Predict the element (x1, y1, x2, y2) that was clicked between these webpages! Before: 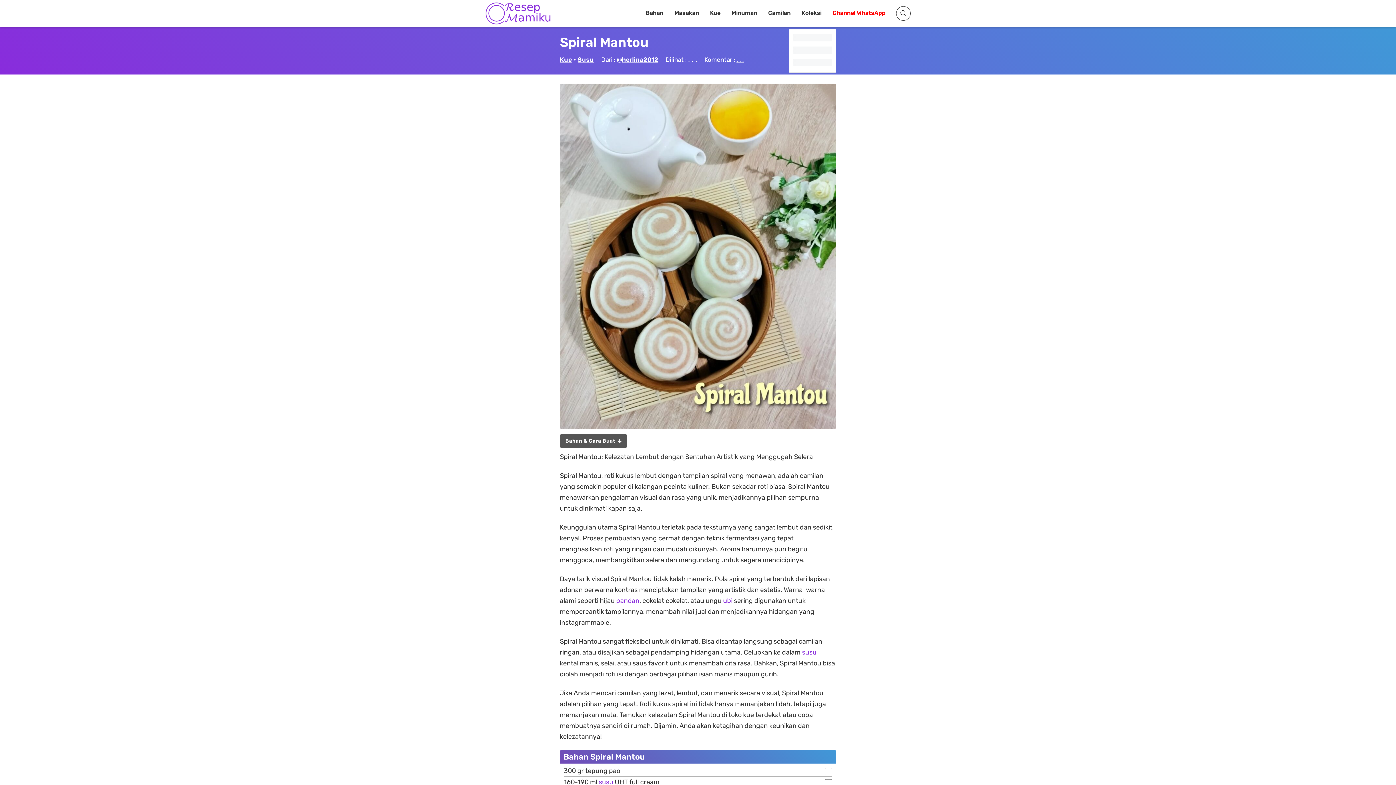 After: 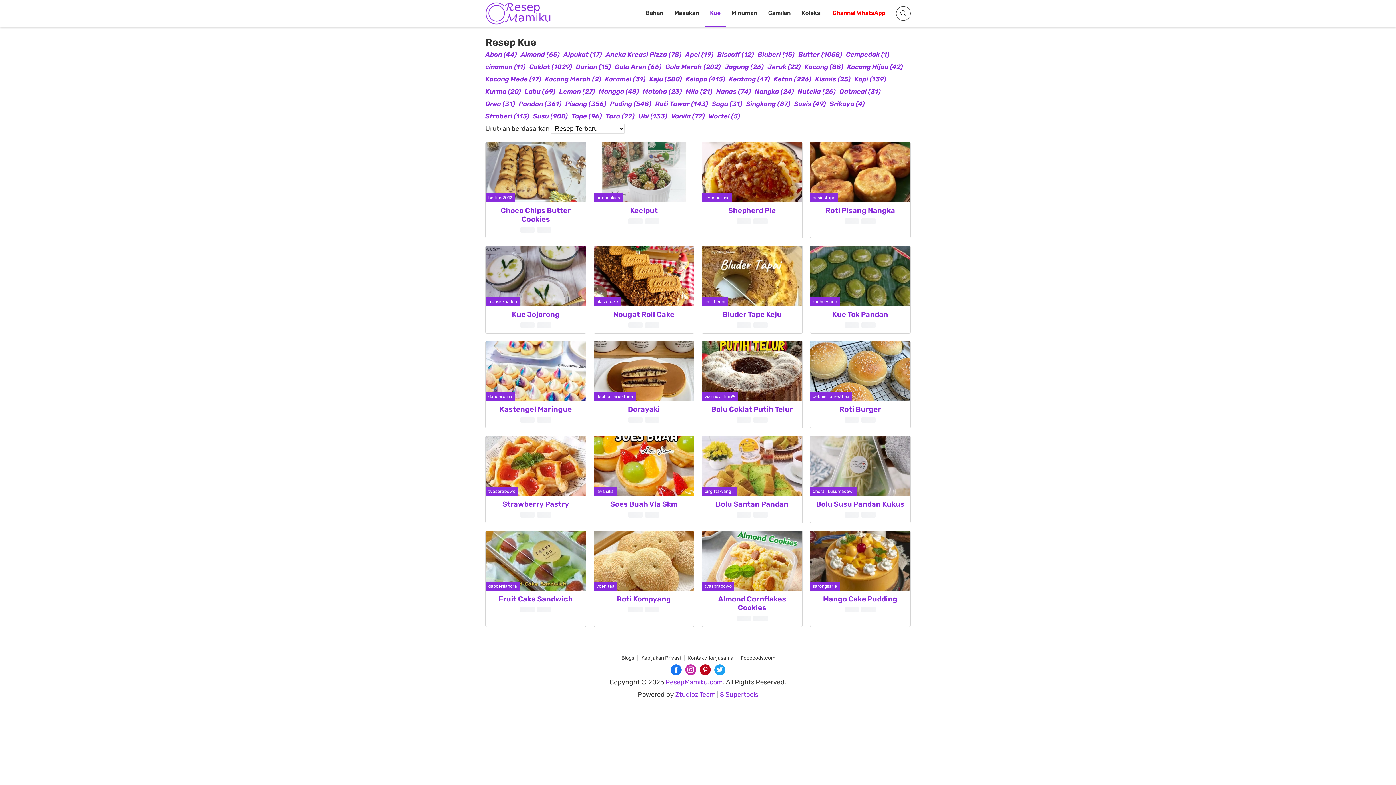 Action: bbox: (560, 53, 572, 65) label: Kue